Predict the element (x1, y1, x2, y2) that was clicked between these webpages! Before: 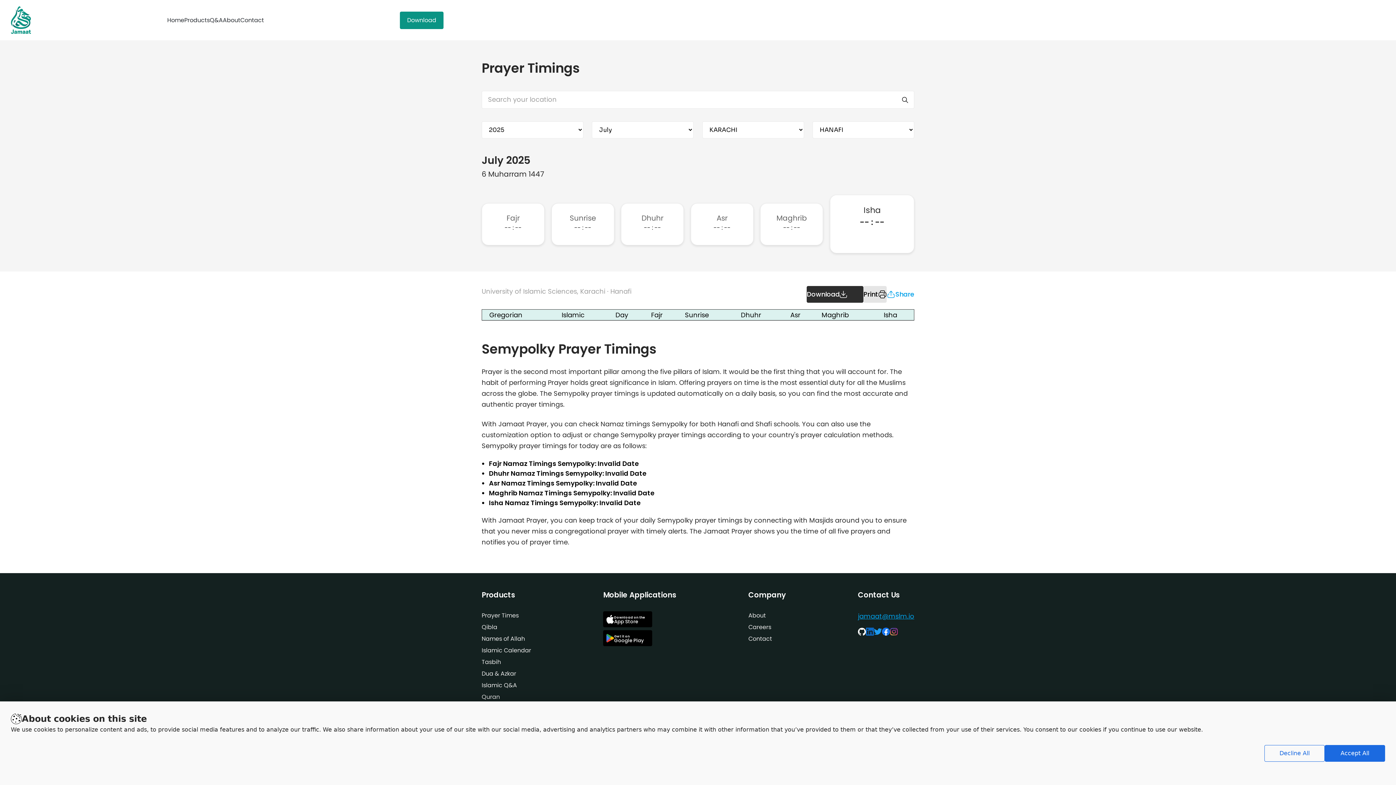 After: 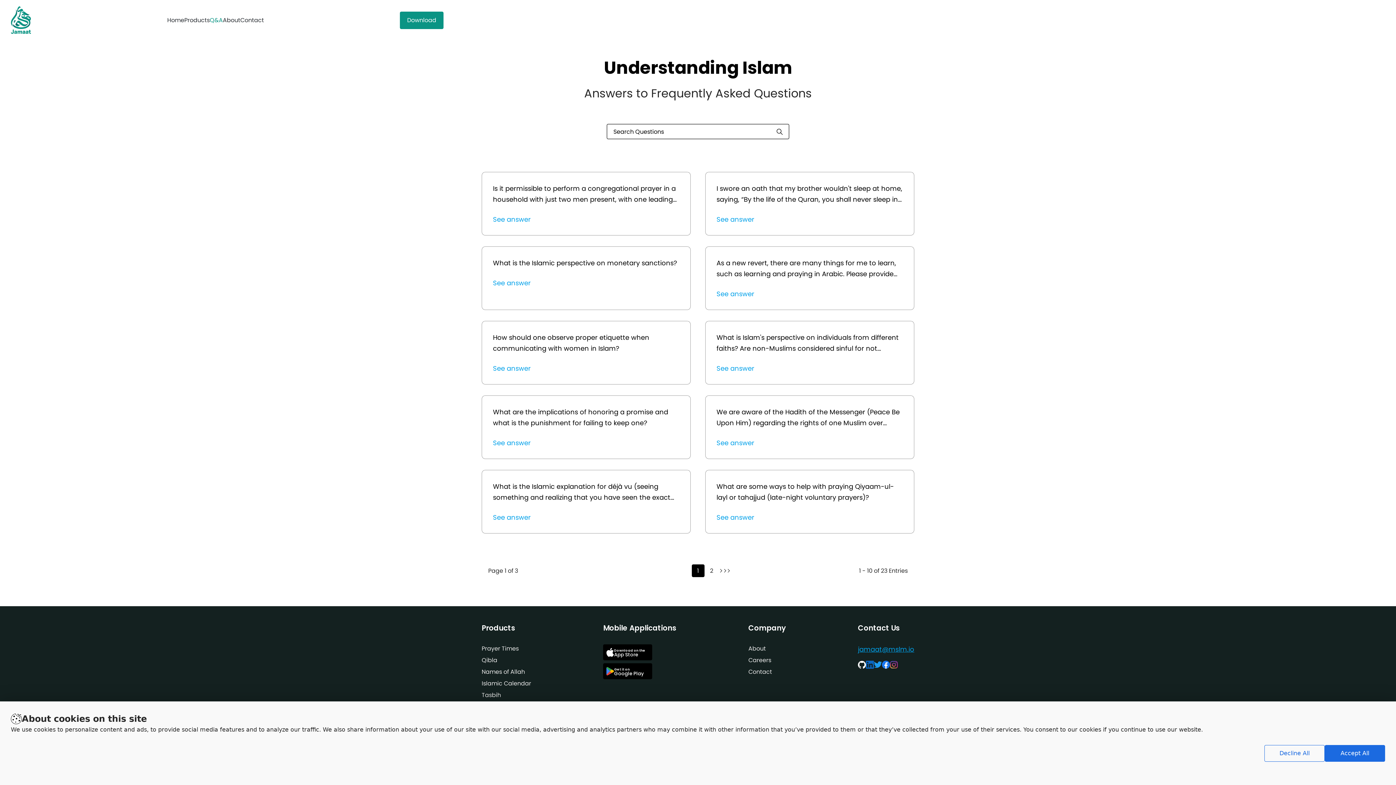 Action: label: Q&A bbox: (209, 15, 222, 25)